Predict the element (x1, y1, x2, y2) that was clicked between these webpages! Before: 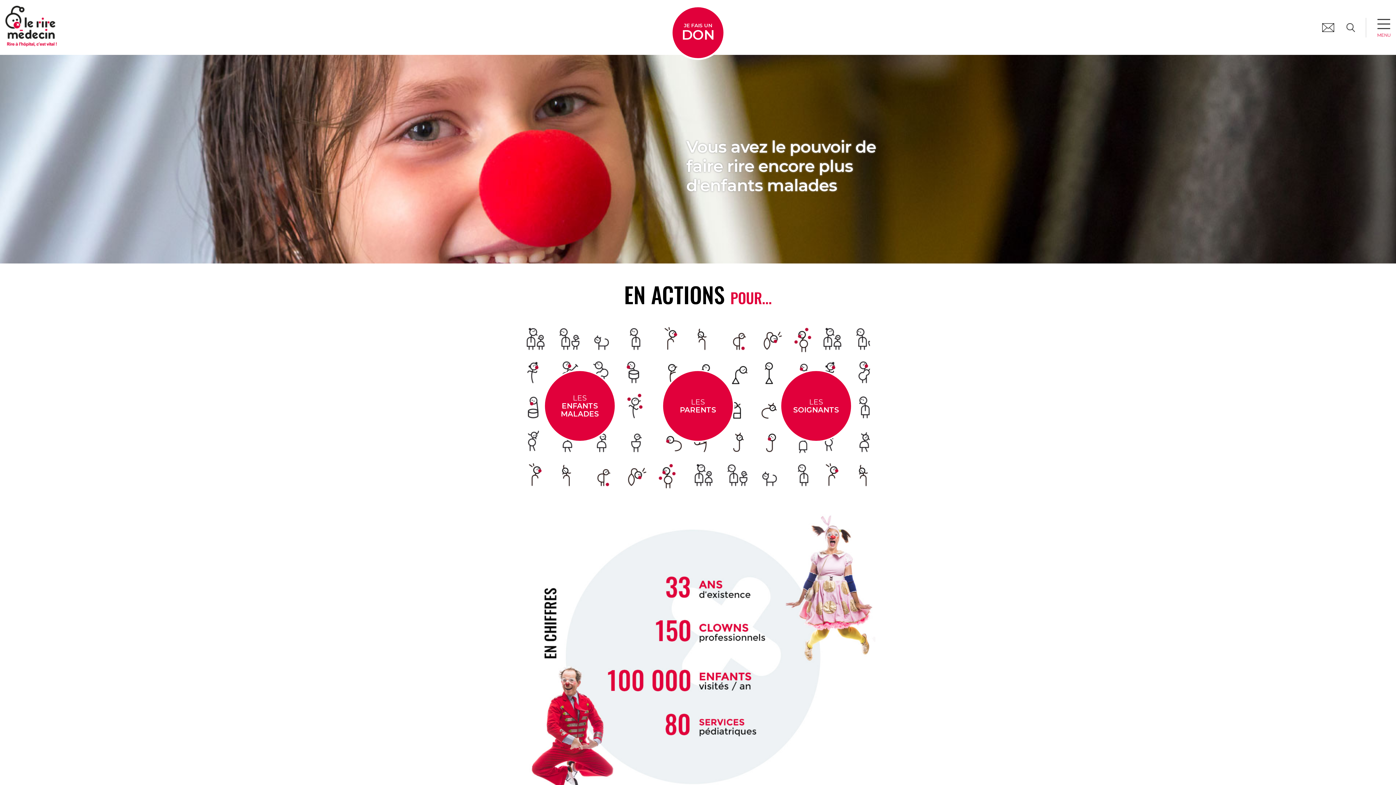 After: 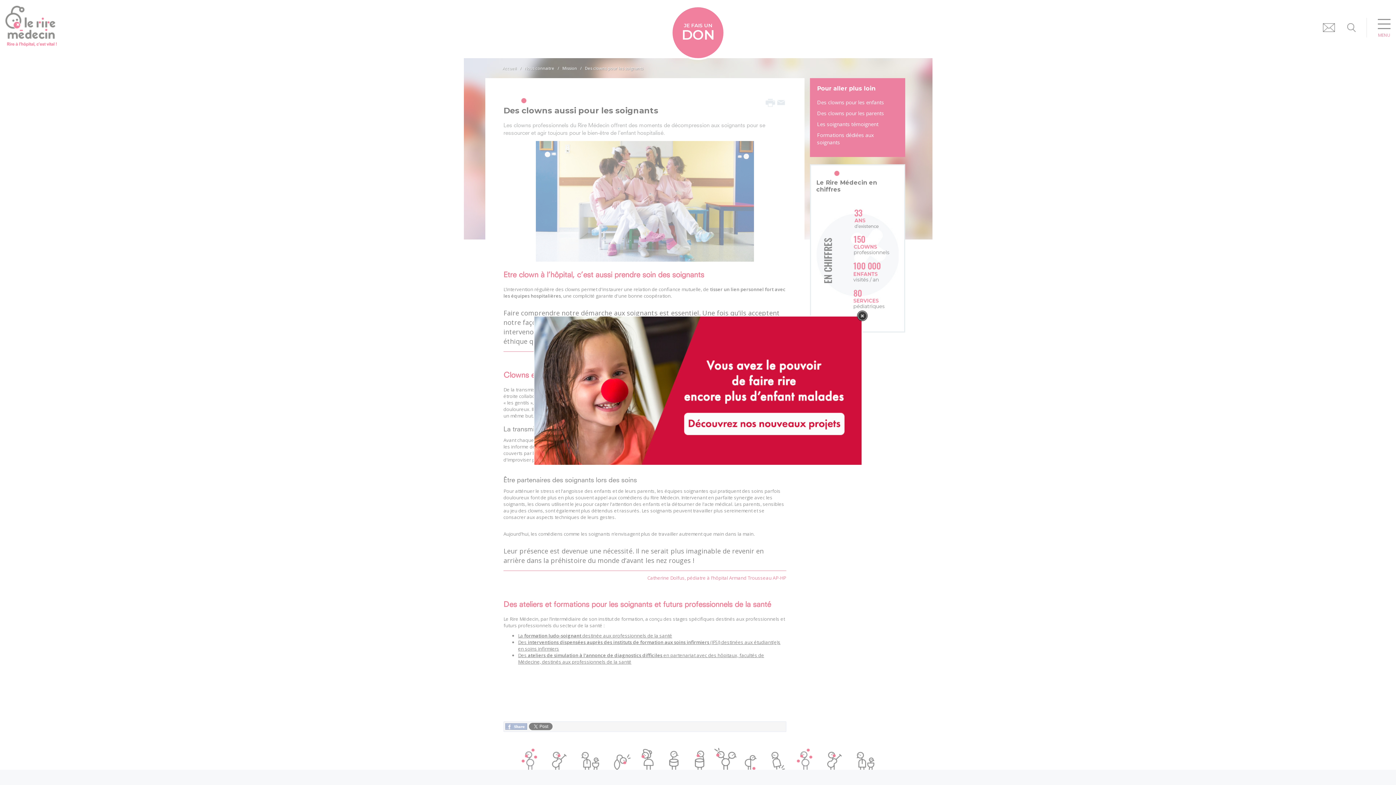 Action: bbox: (779, 399, 852, 406) label: LES
SOIGNANTS